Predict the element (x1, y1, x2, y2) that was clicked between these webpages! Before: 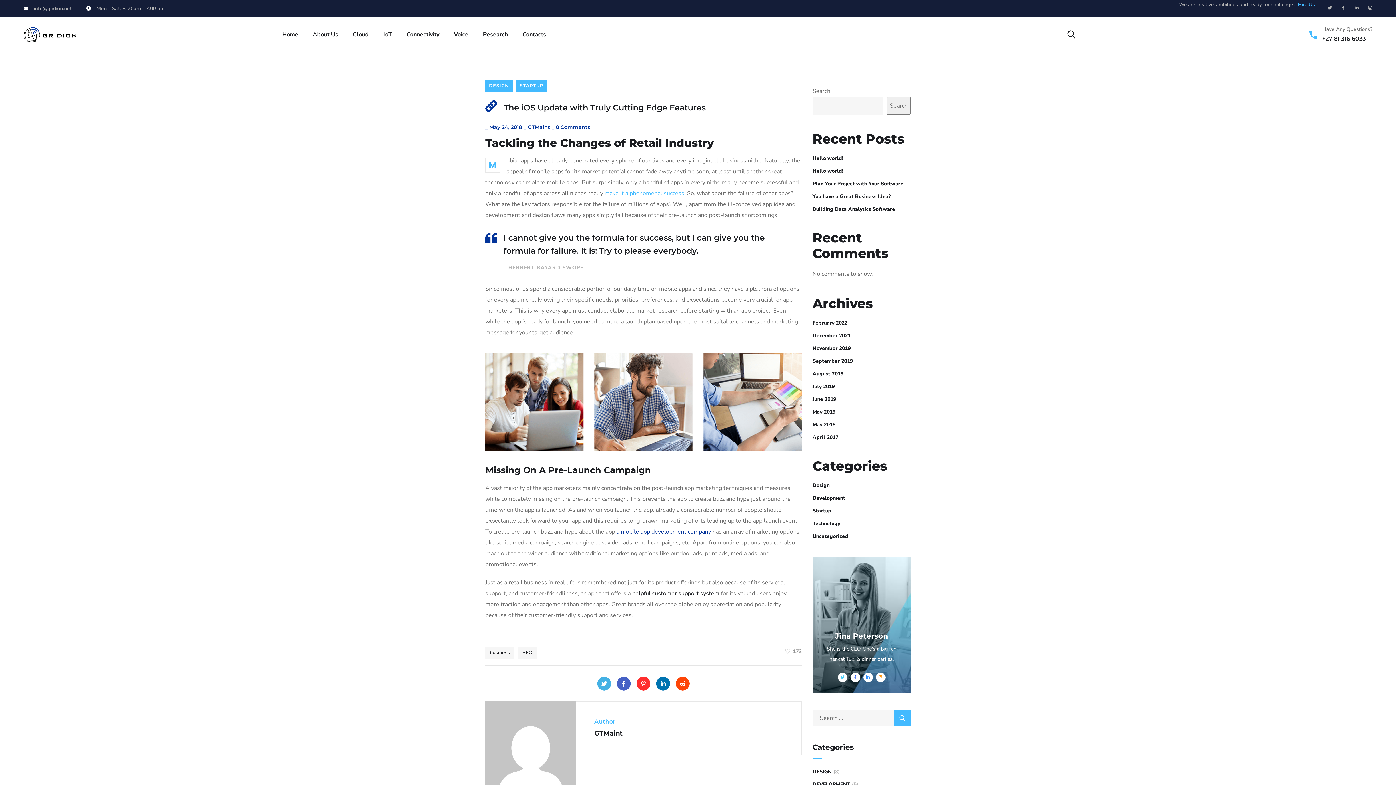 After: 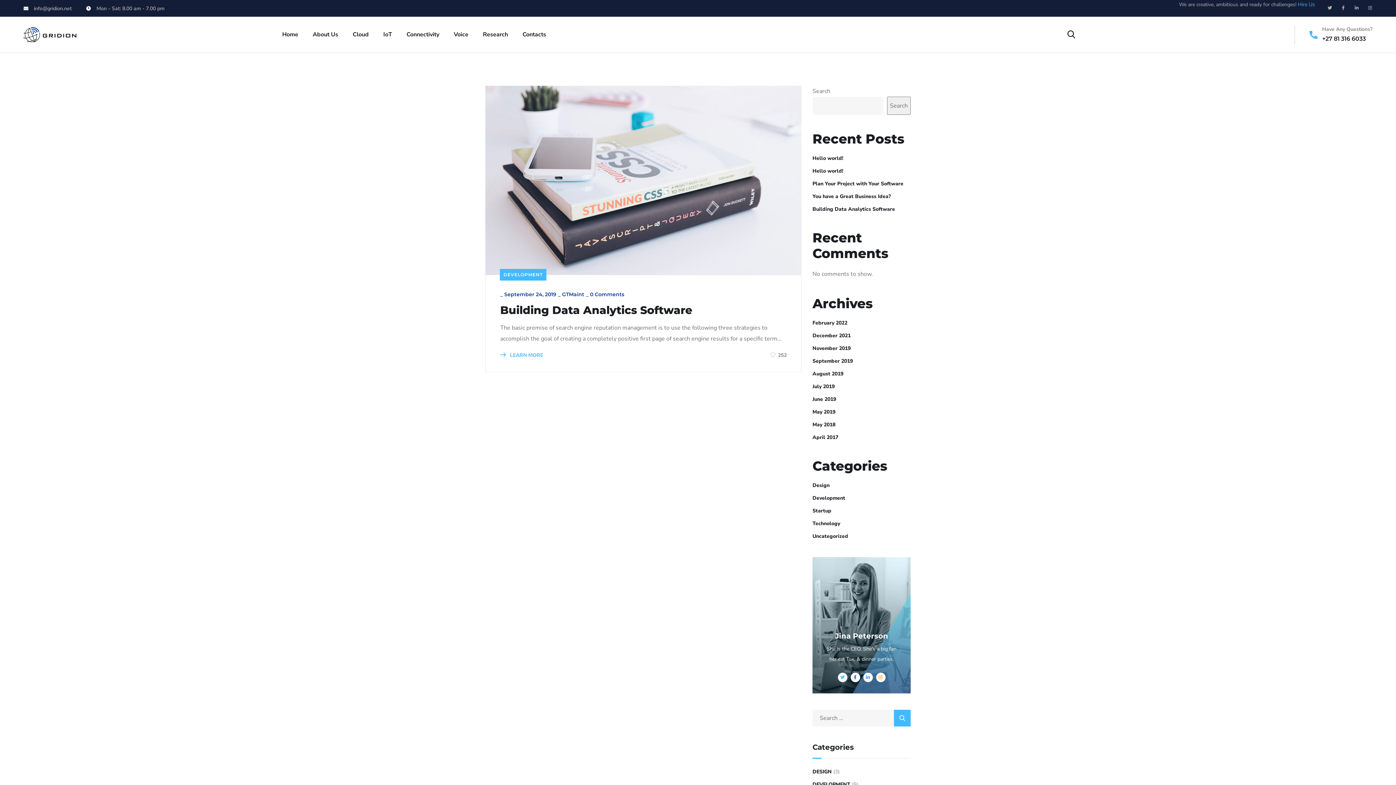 Action: label: September 2019 bbox: (812, 357, 853, 365)